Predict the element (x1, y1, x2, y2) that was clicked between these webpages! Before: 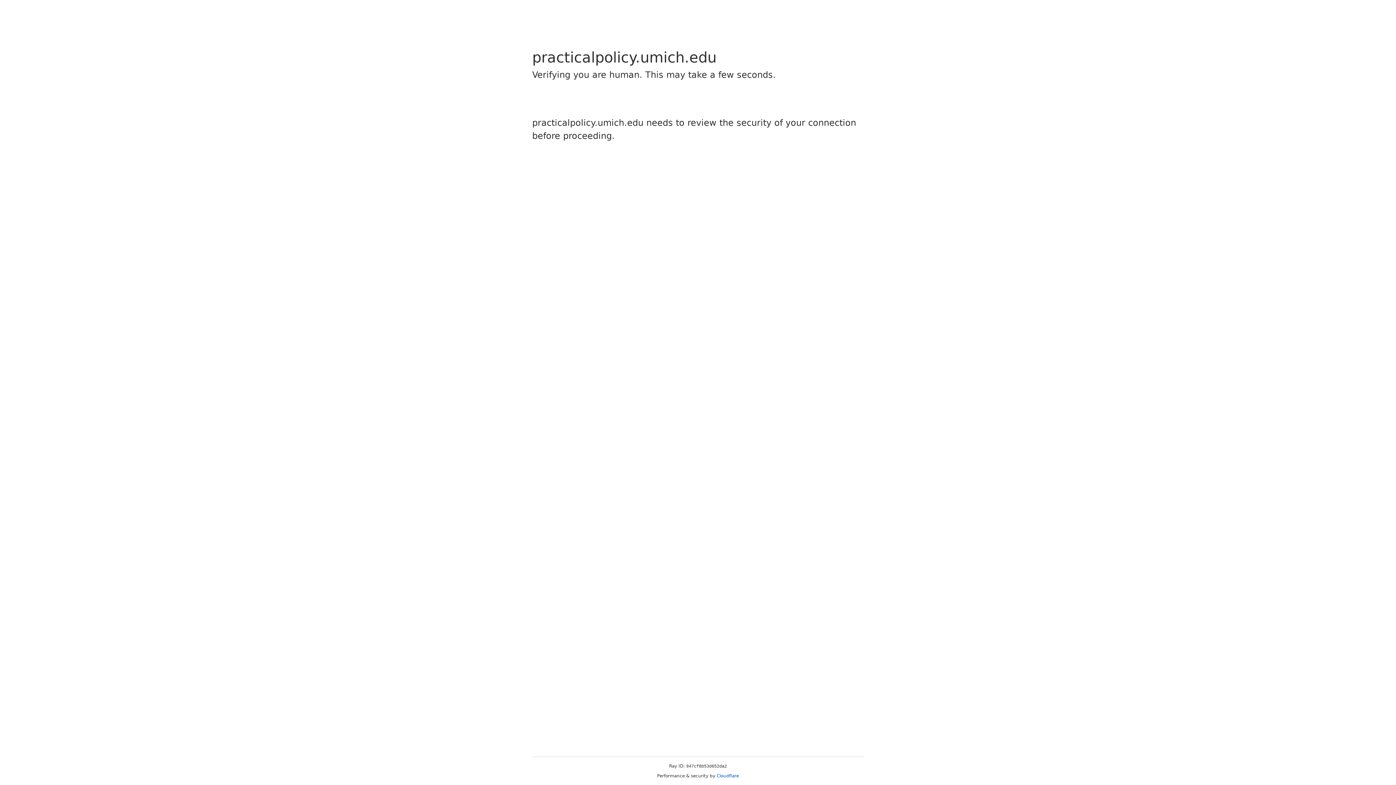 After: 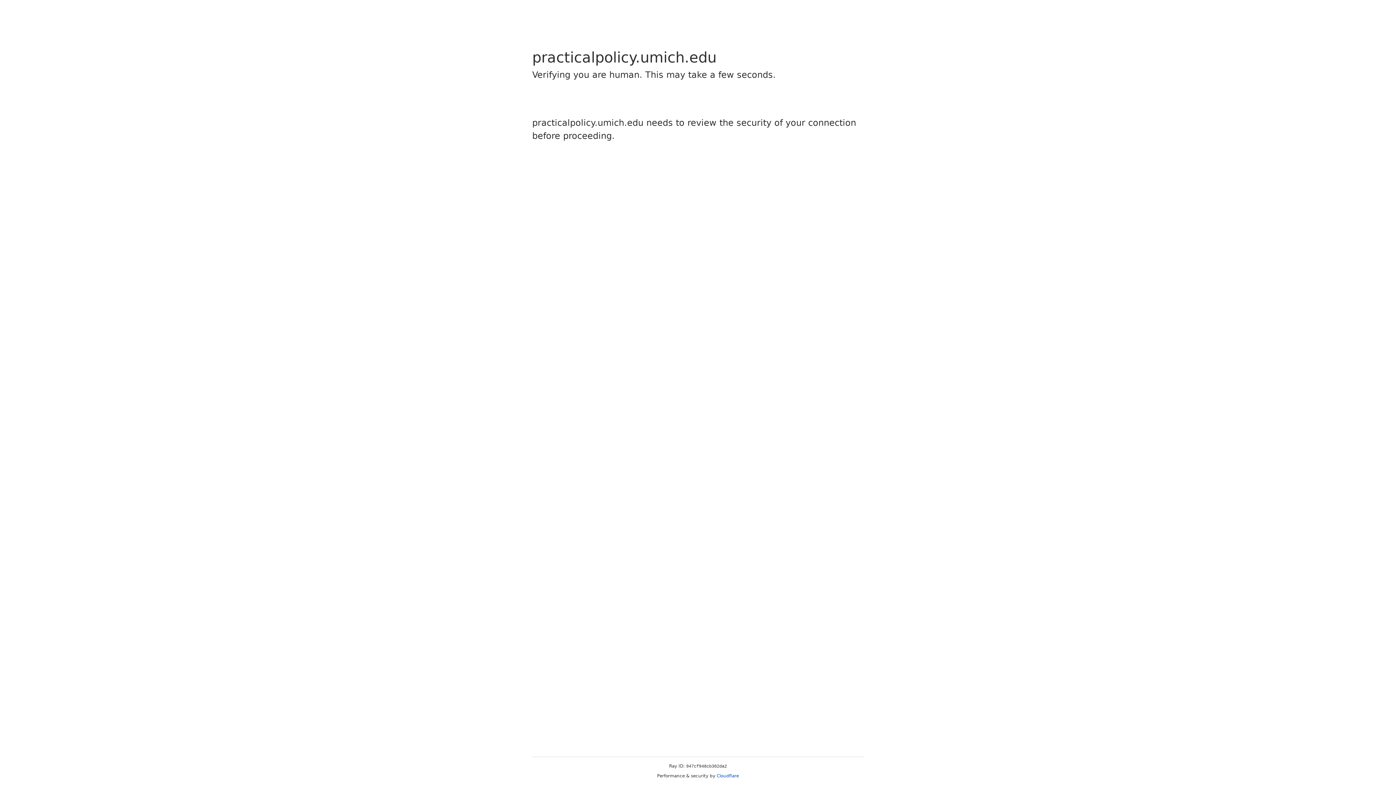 Action: label: Cloudflare bbox: (716, 773, 739, 778)